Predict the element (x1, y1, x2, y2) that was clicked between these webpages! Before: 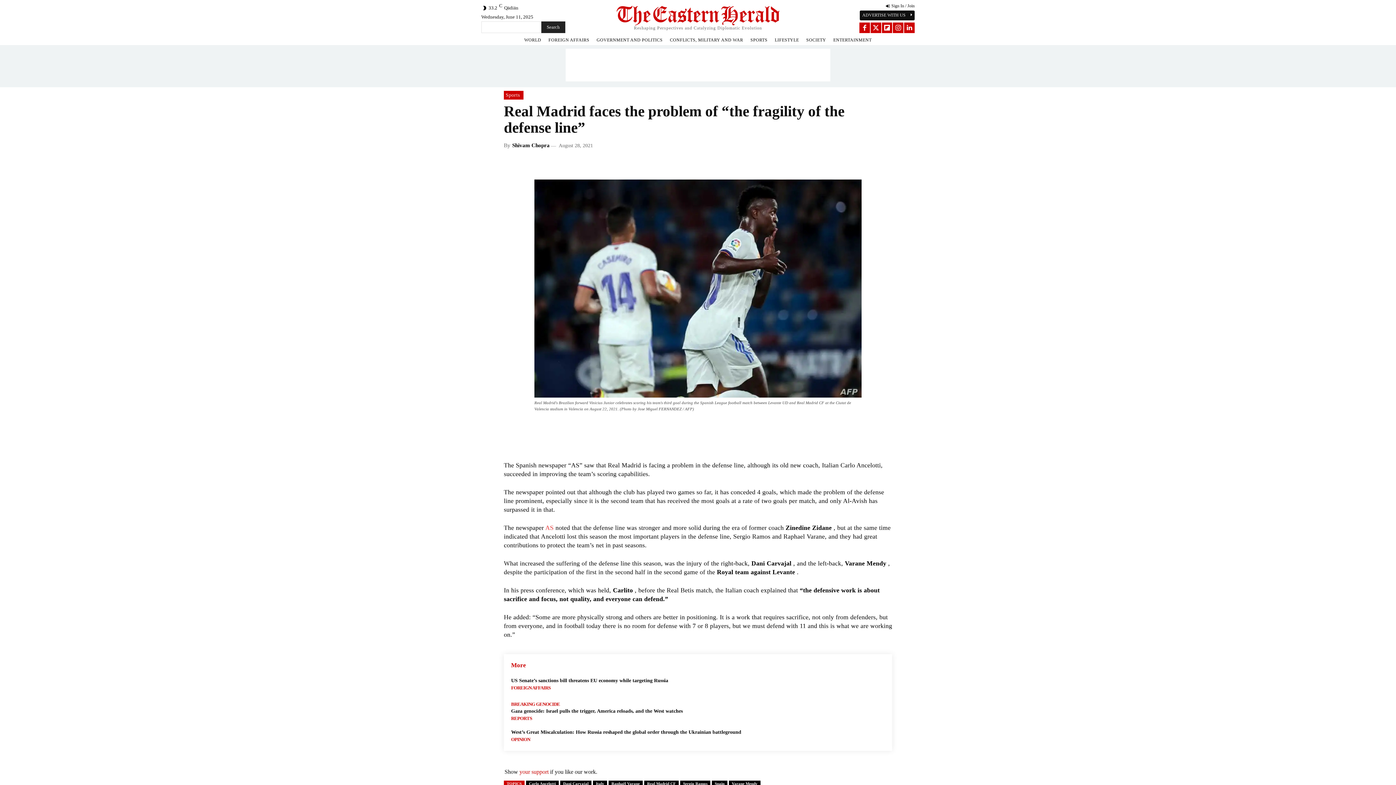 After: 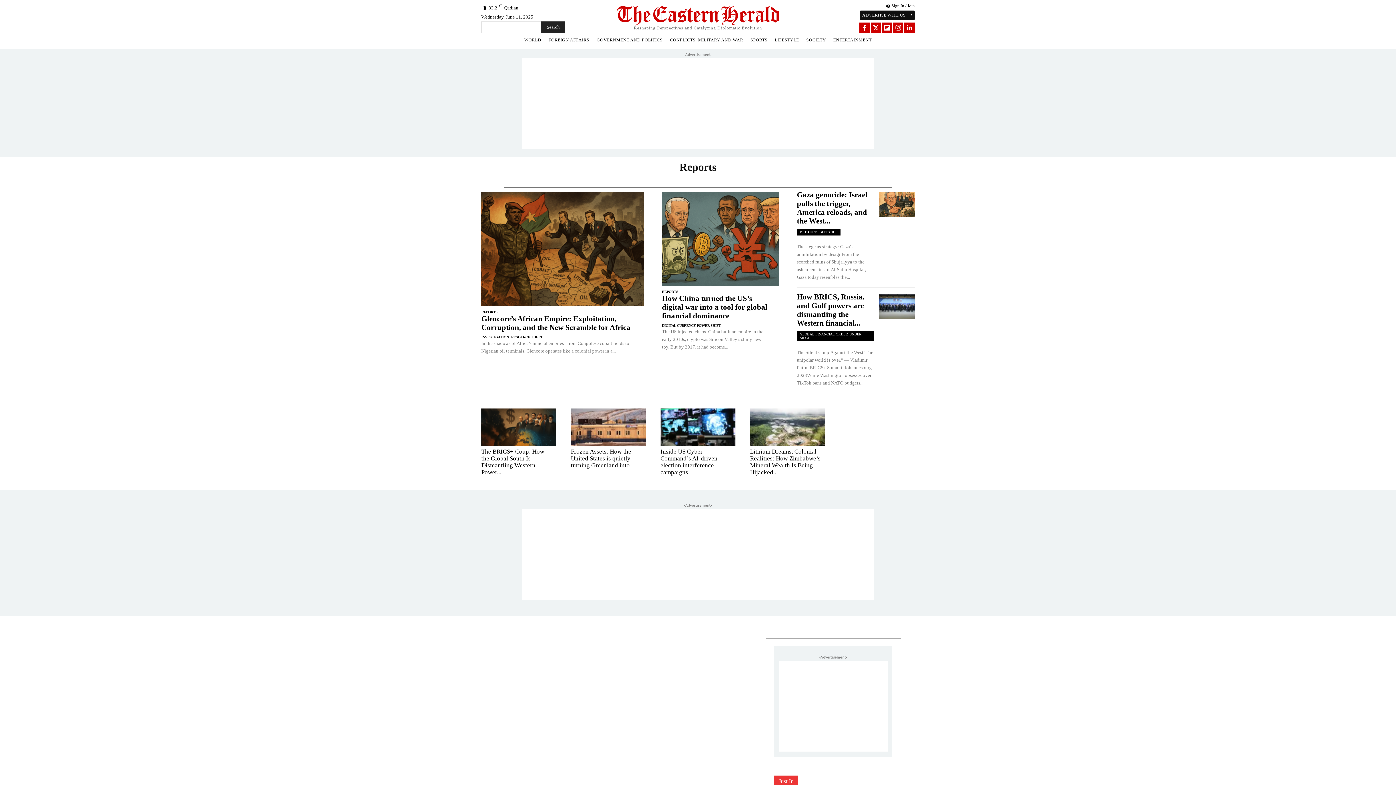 Action: bbox: (511, 716, 532, 720) label: REPORTS